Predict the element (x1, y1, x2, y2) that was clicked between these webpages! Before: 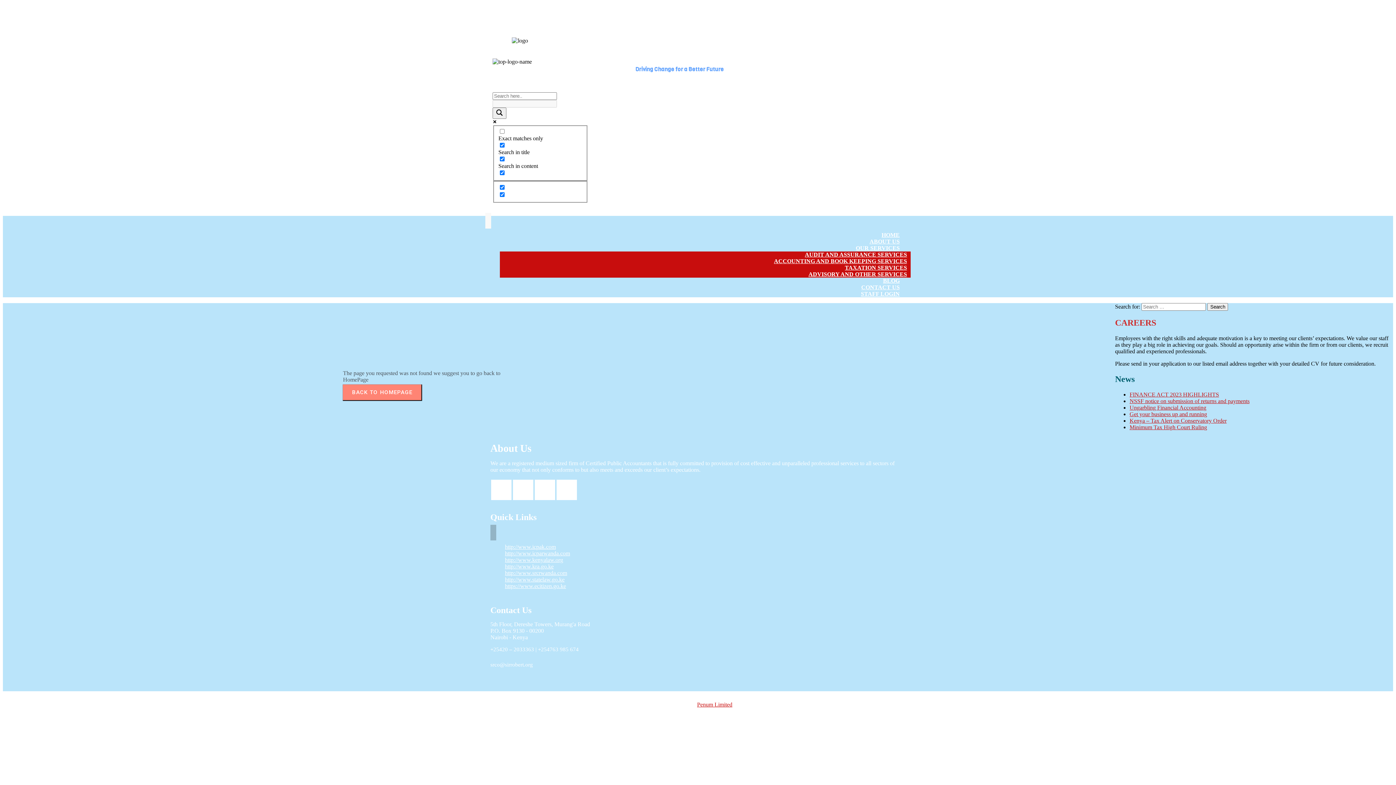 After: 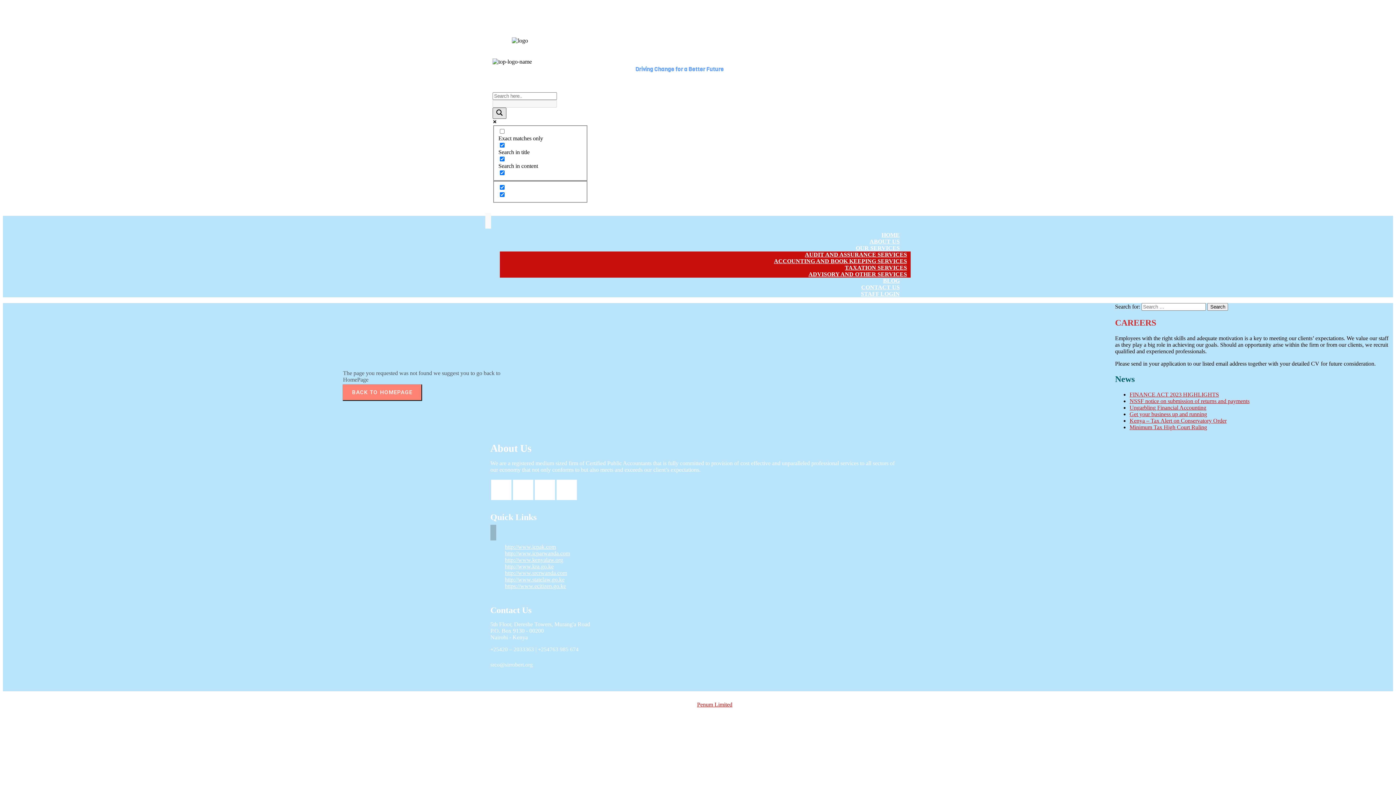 Action: label: Search magnifier bbox: (492, 107, 506, 118)